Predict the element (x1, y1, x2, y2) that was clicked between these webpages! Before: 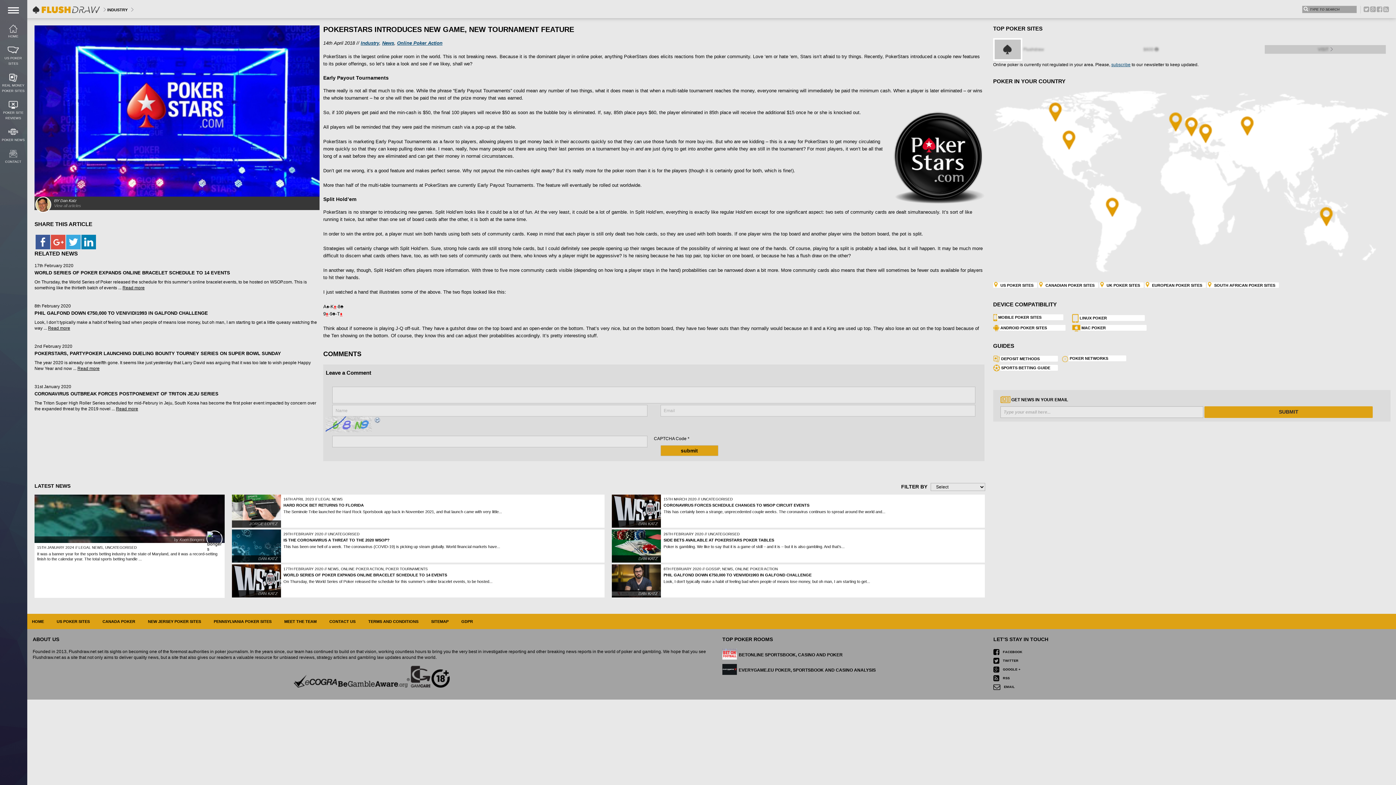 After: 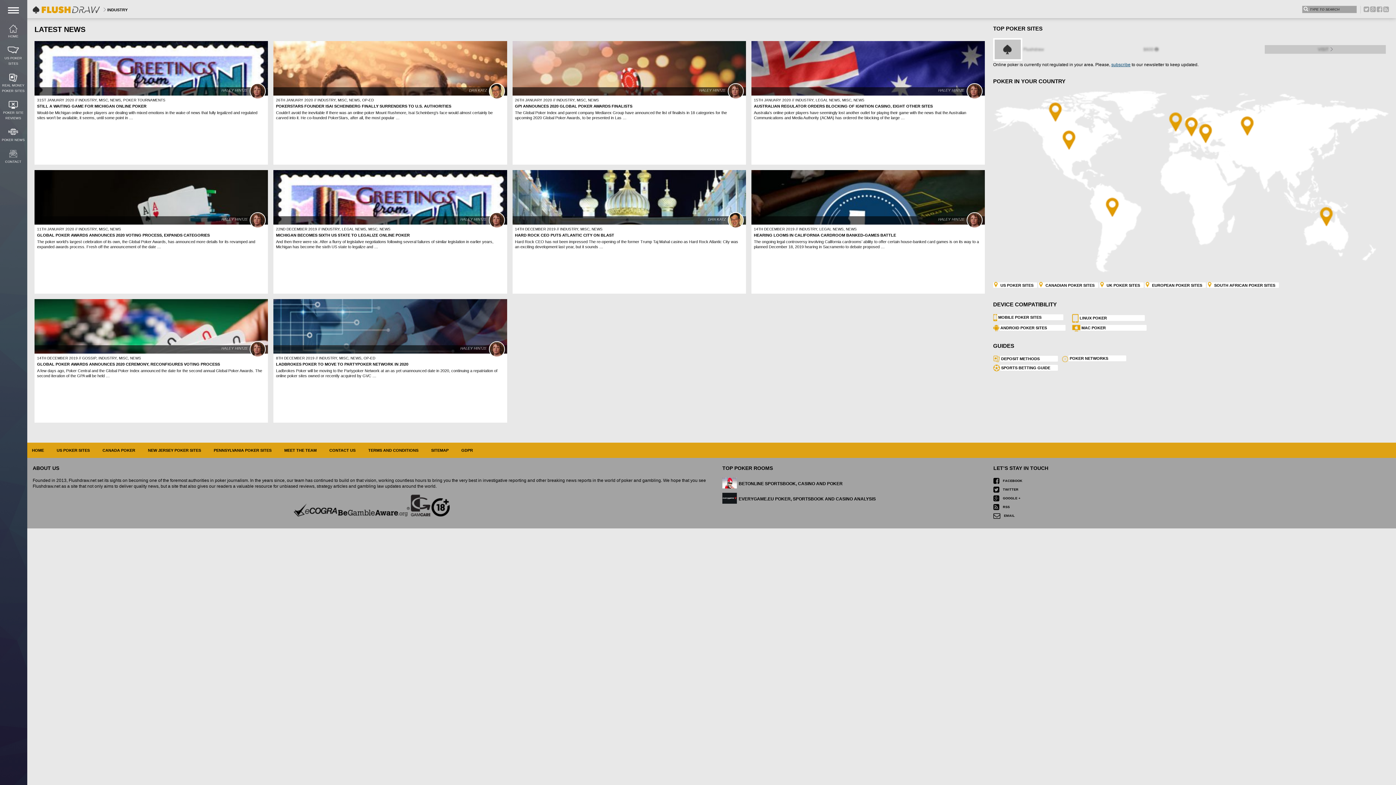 Action: bbox: (360, 40, 379, 45) label: Industry